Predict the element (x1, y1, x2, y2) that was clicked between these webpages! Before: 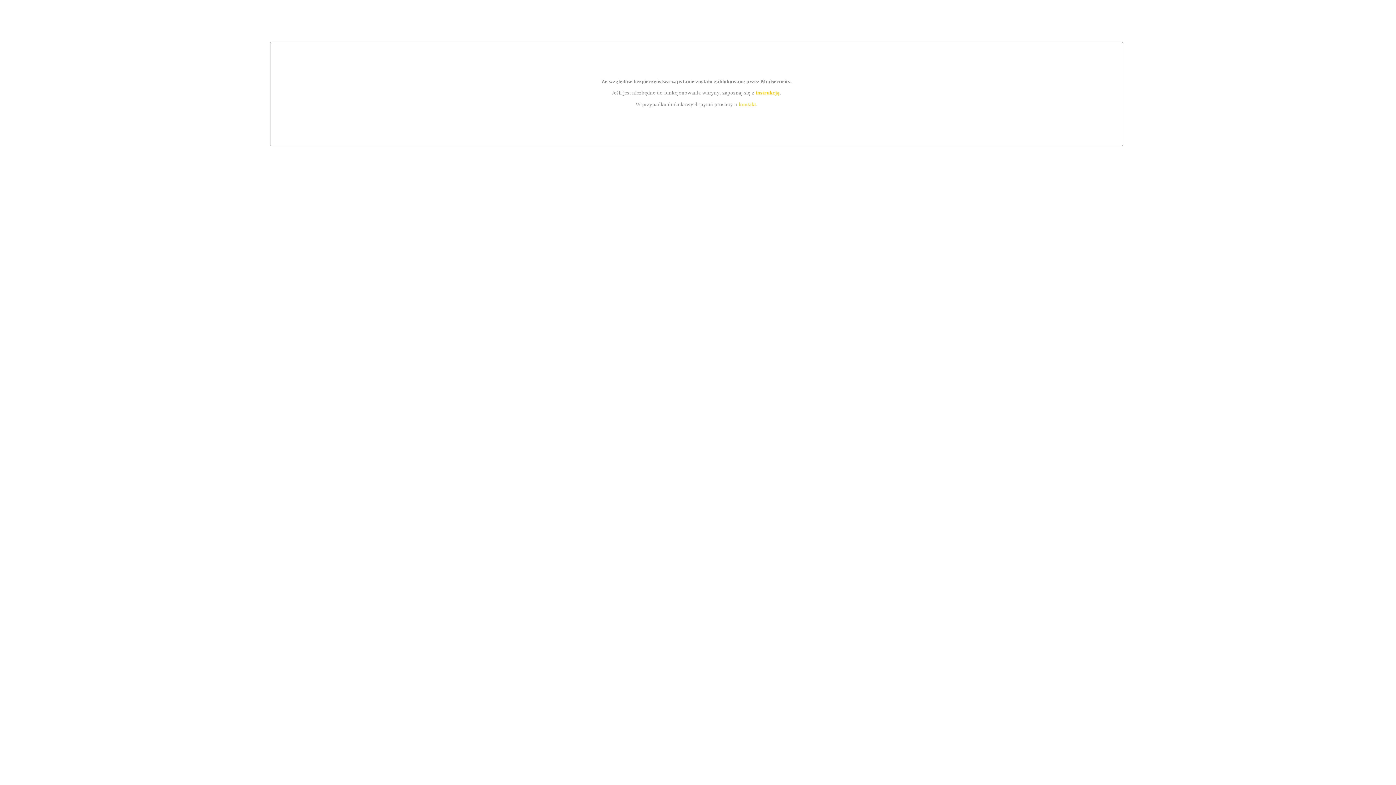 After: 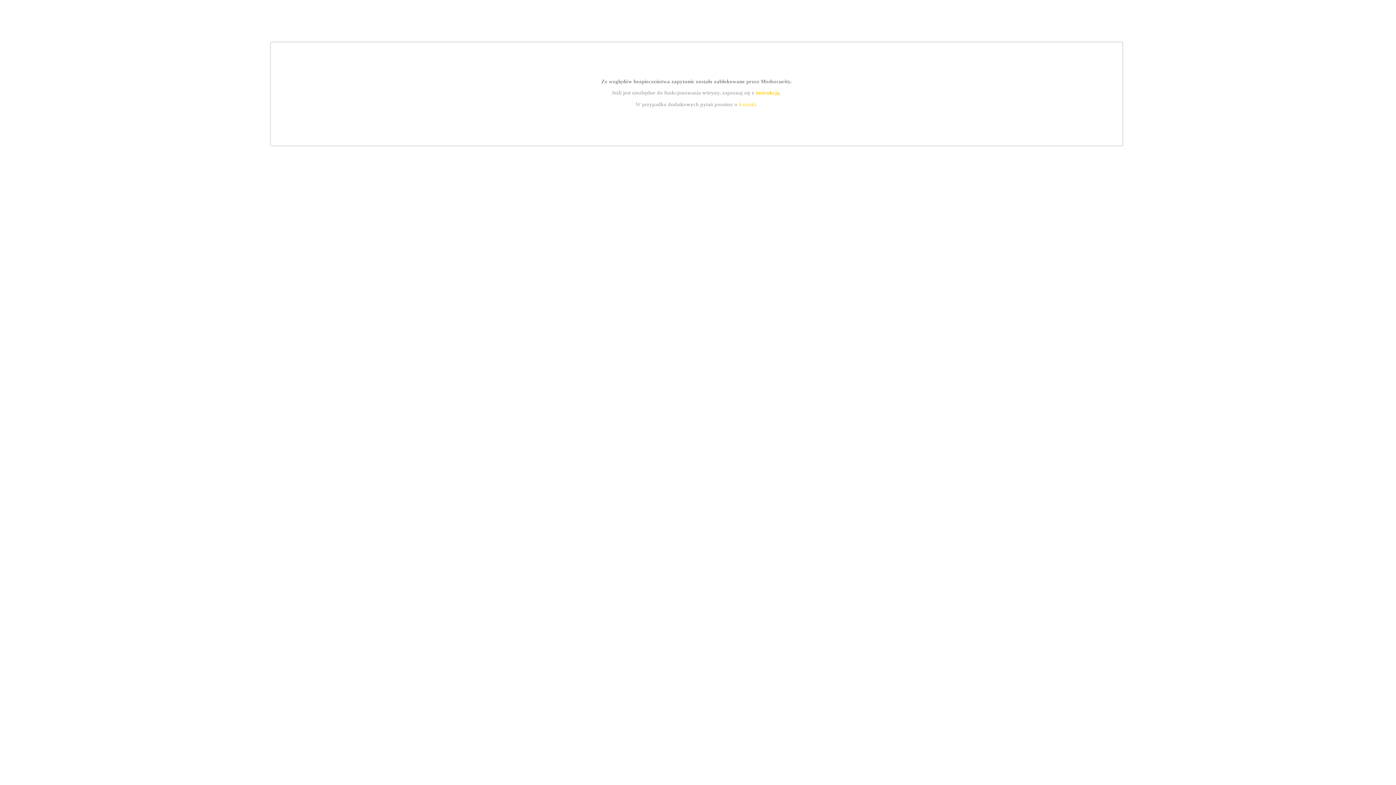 Action: label: kontakt bbox: (739, 101, 756, 107)